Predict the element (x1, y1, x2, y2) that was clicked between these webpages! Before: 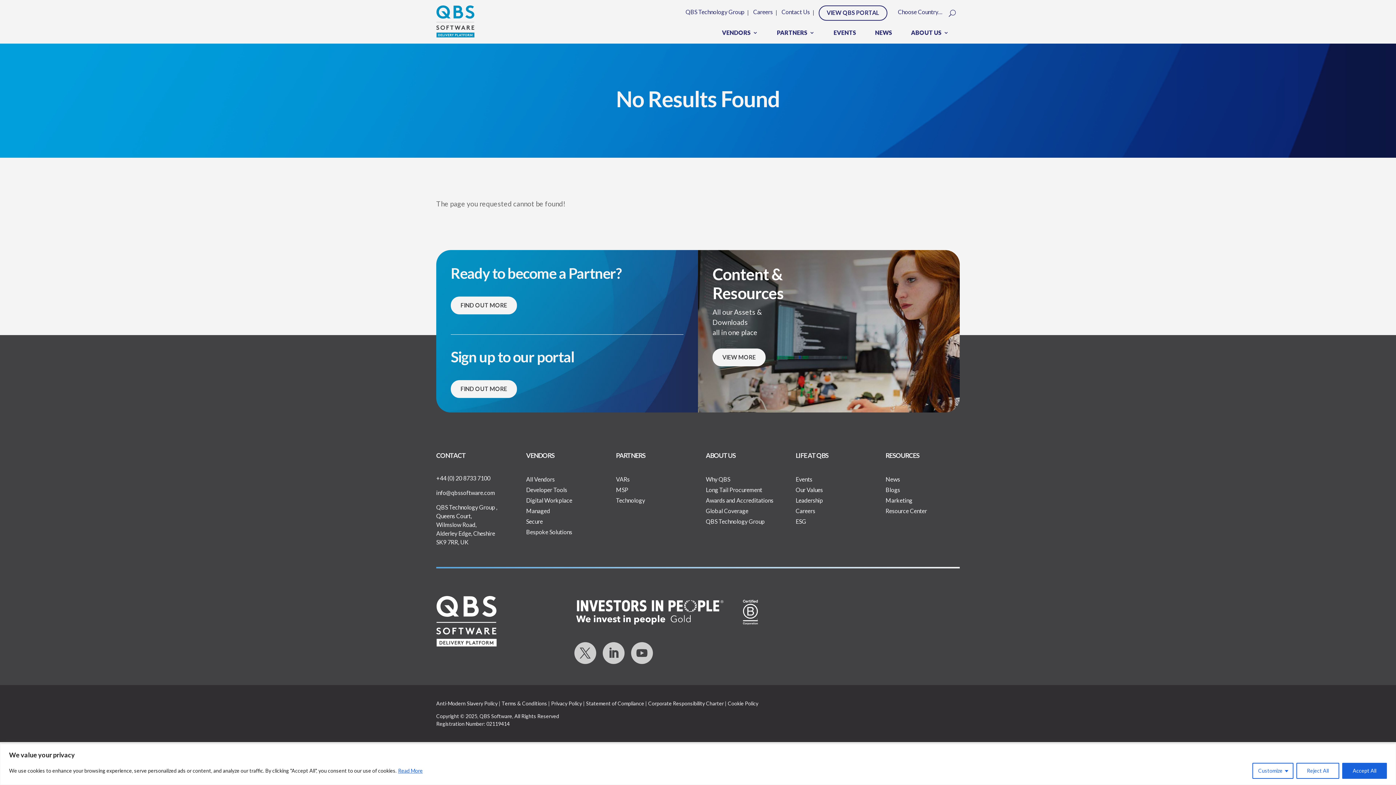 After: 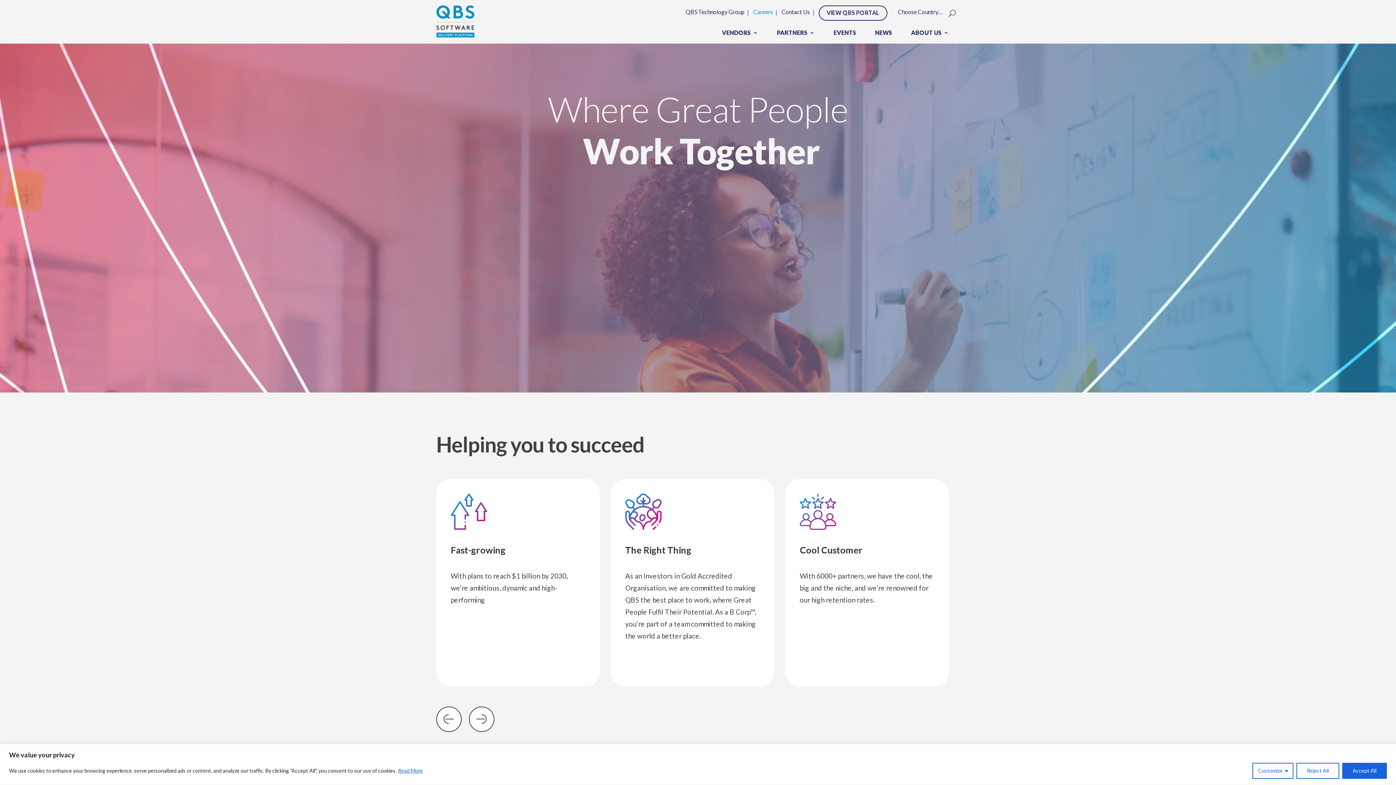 Action: bbox: (795, 507, 815, 514) label: Careers